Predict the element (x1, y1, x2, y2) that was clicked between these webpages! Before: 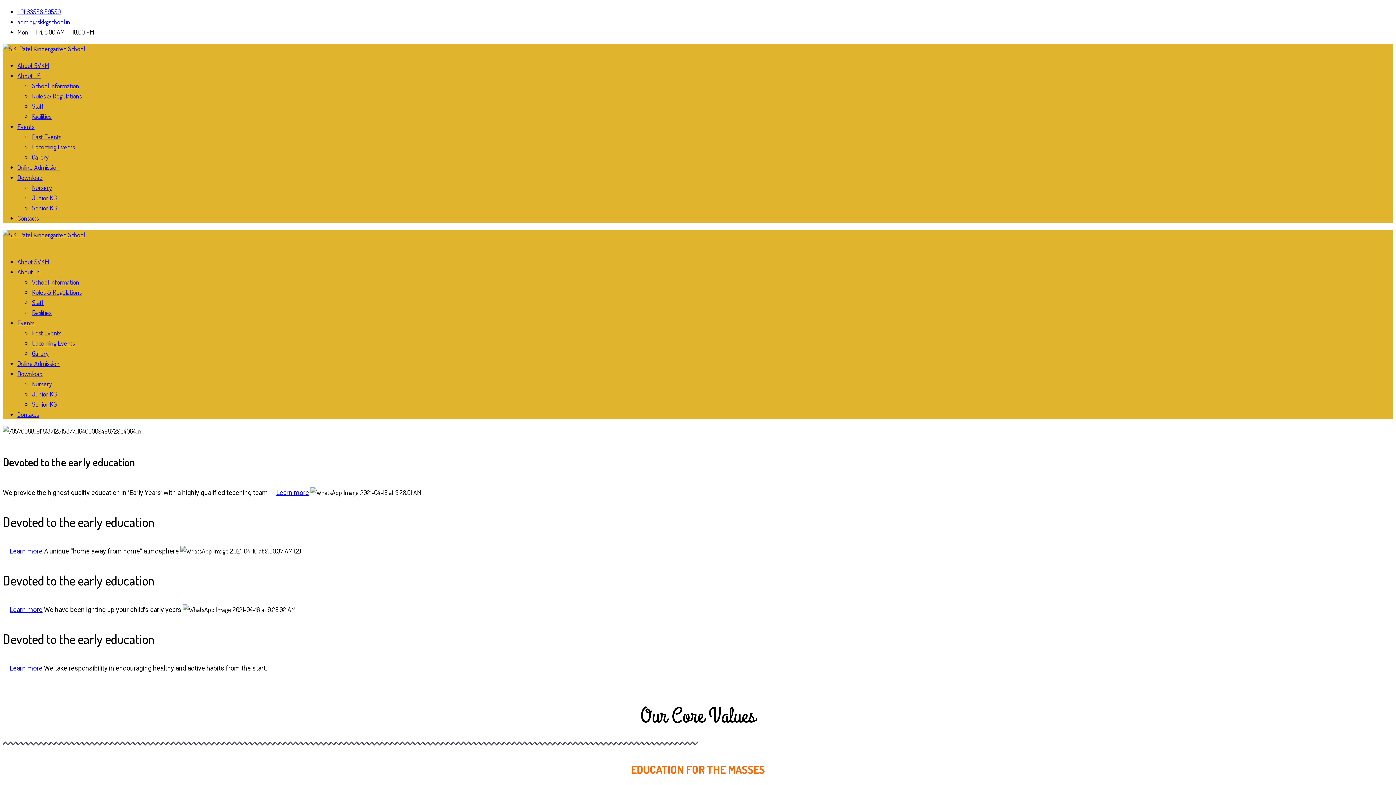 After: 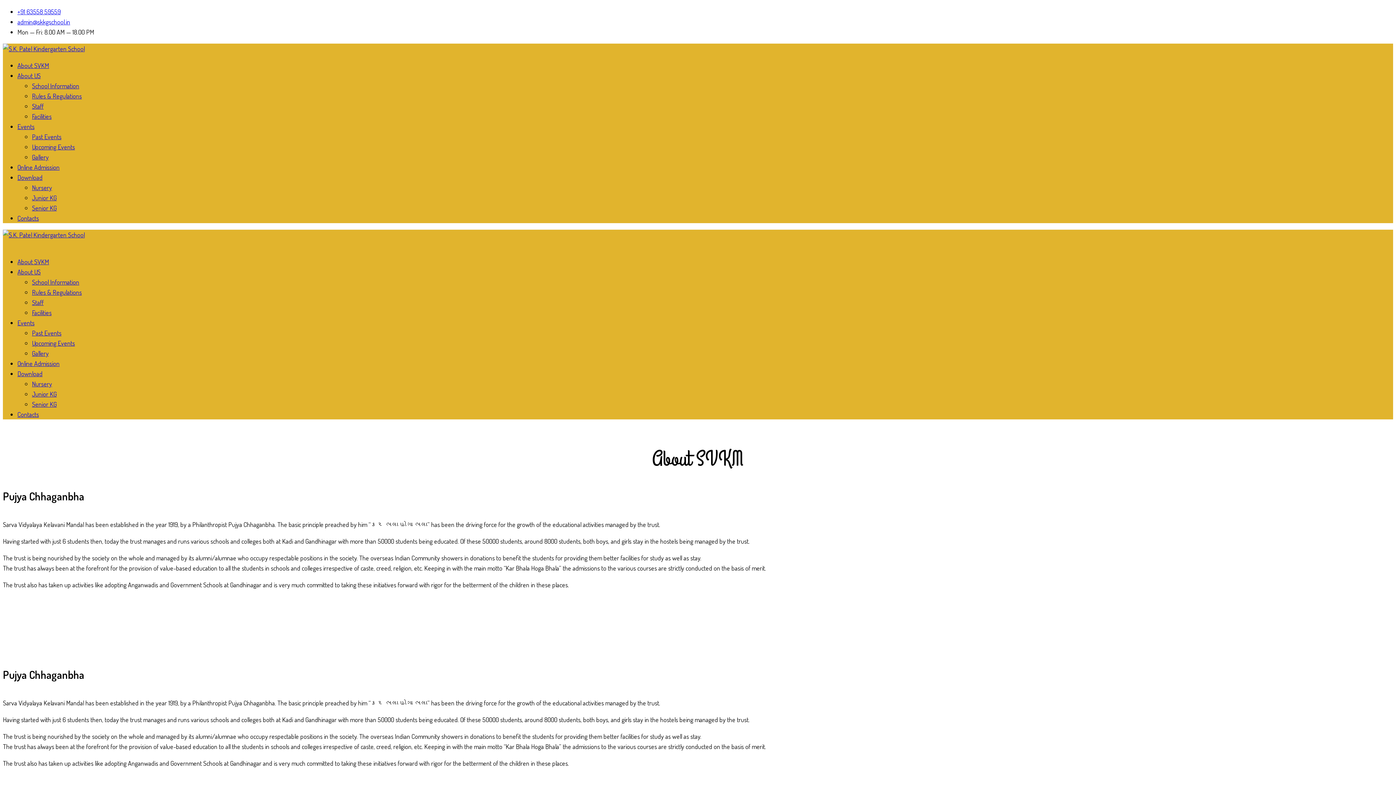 Action: label: About SVKM bbox: (17, 61, 49, 69)